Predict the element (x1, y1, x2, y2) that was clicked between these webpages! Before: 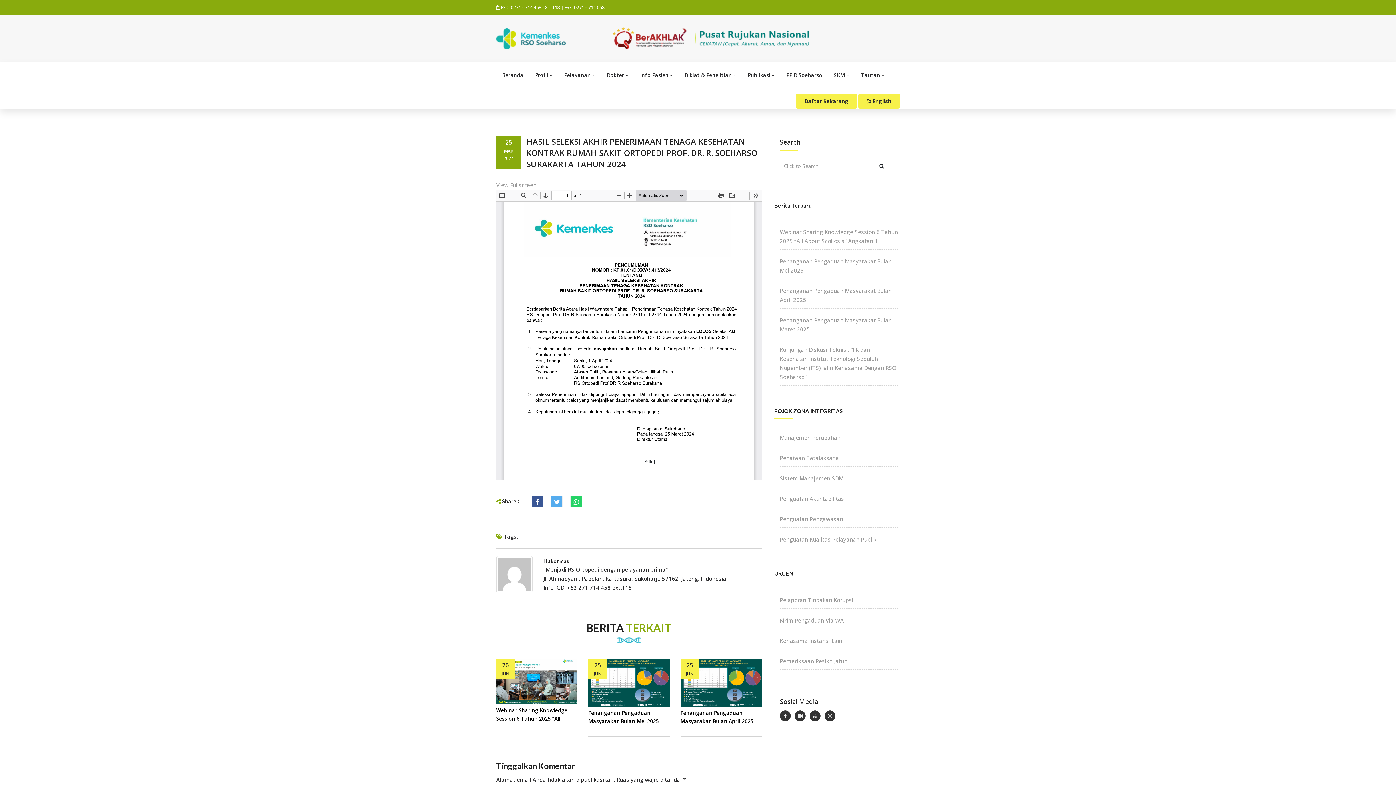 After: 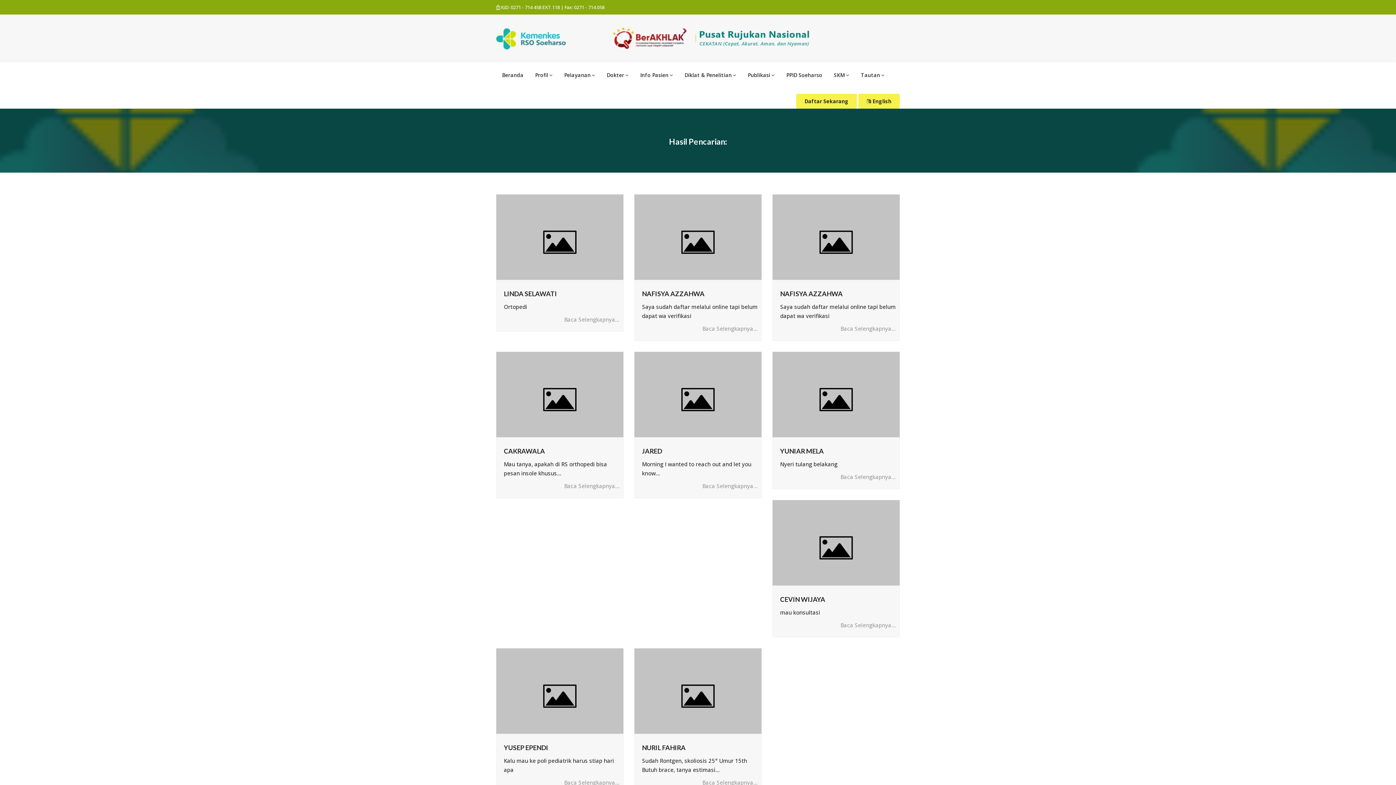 Action: bbox: (871, 157, 892, 174)